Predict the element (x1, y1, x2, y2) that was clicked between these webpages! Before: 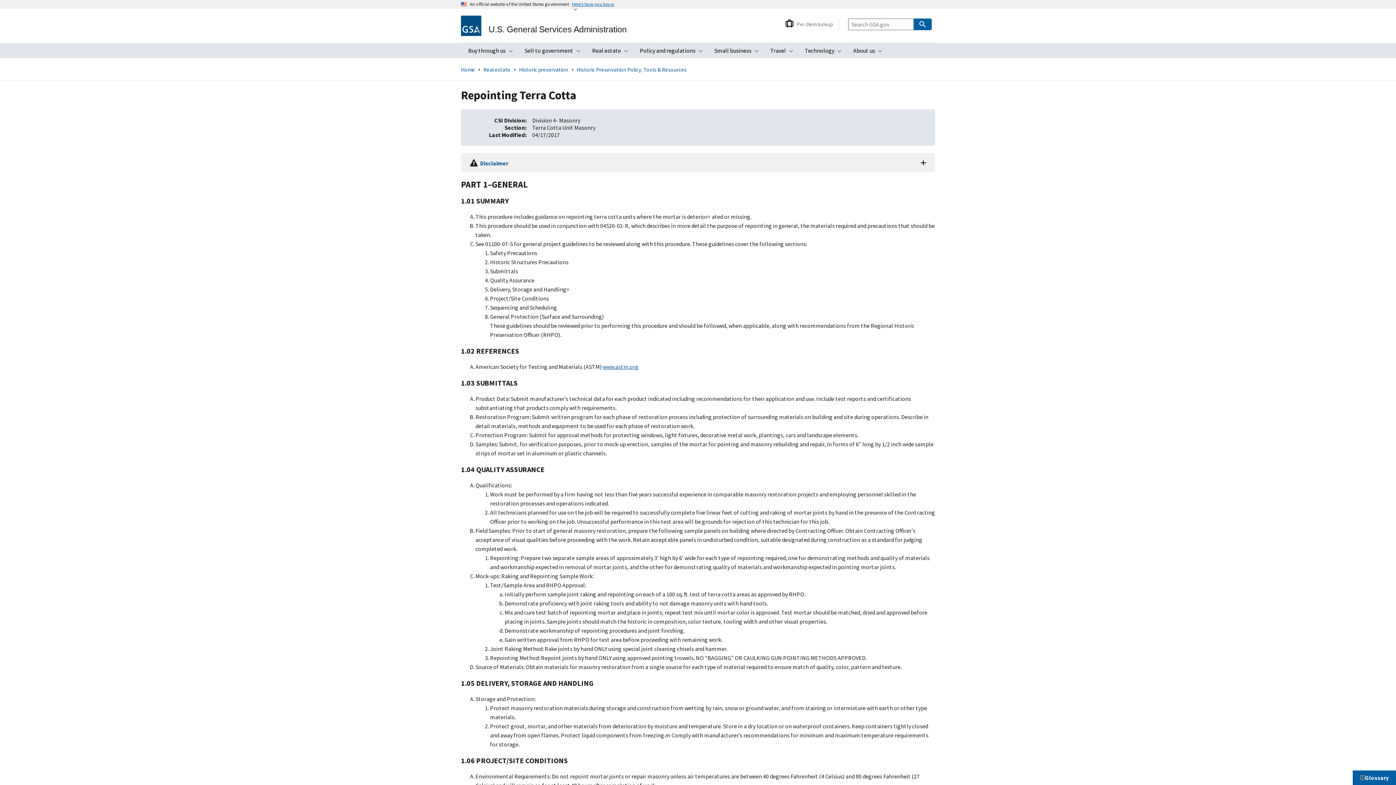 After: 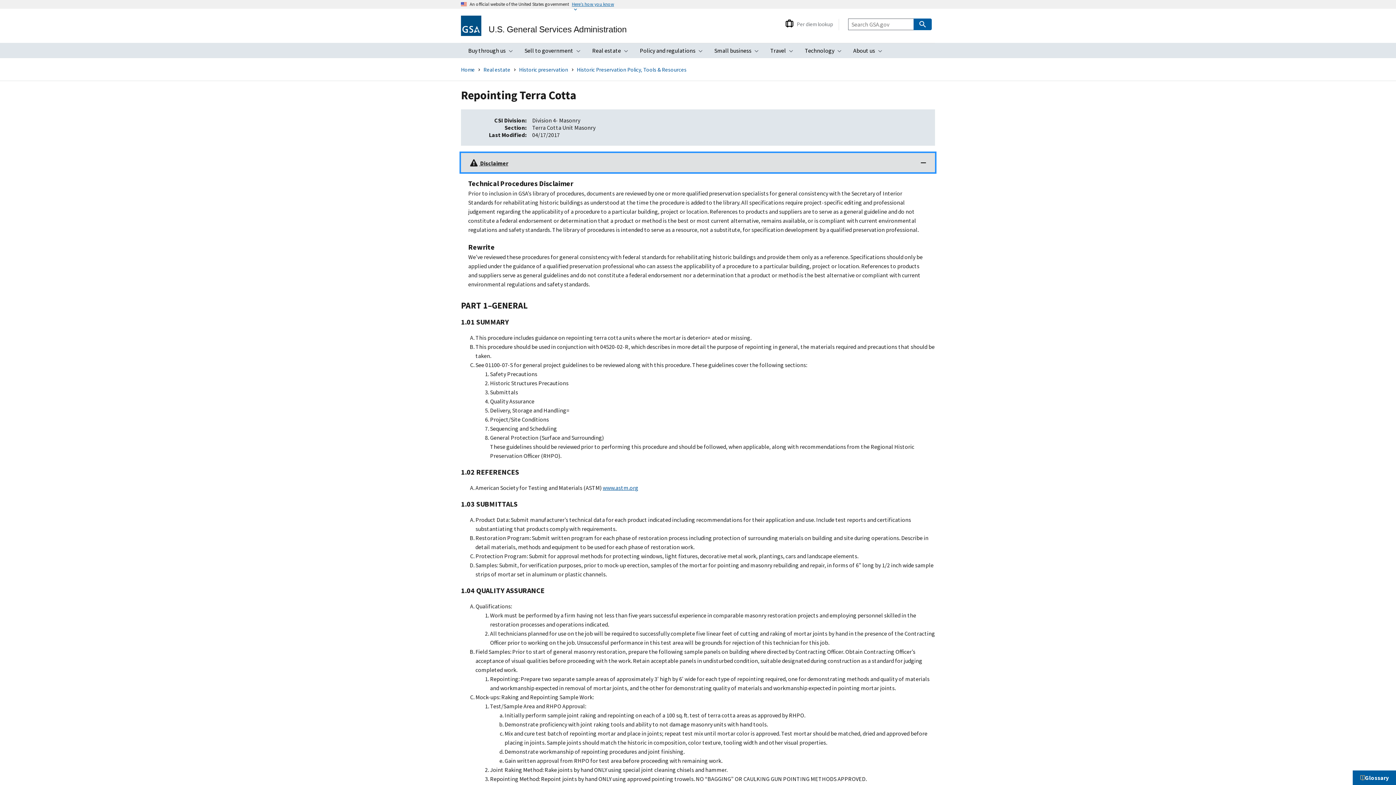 Action: bbox: (461, 153, 935, 172) label:  Disclaimer